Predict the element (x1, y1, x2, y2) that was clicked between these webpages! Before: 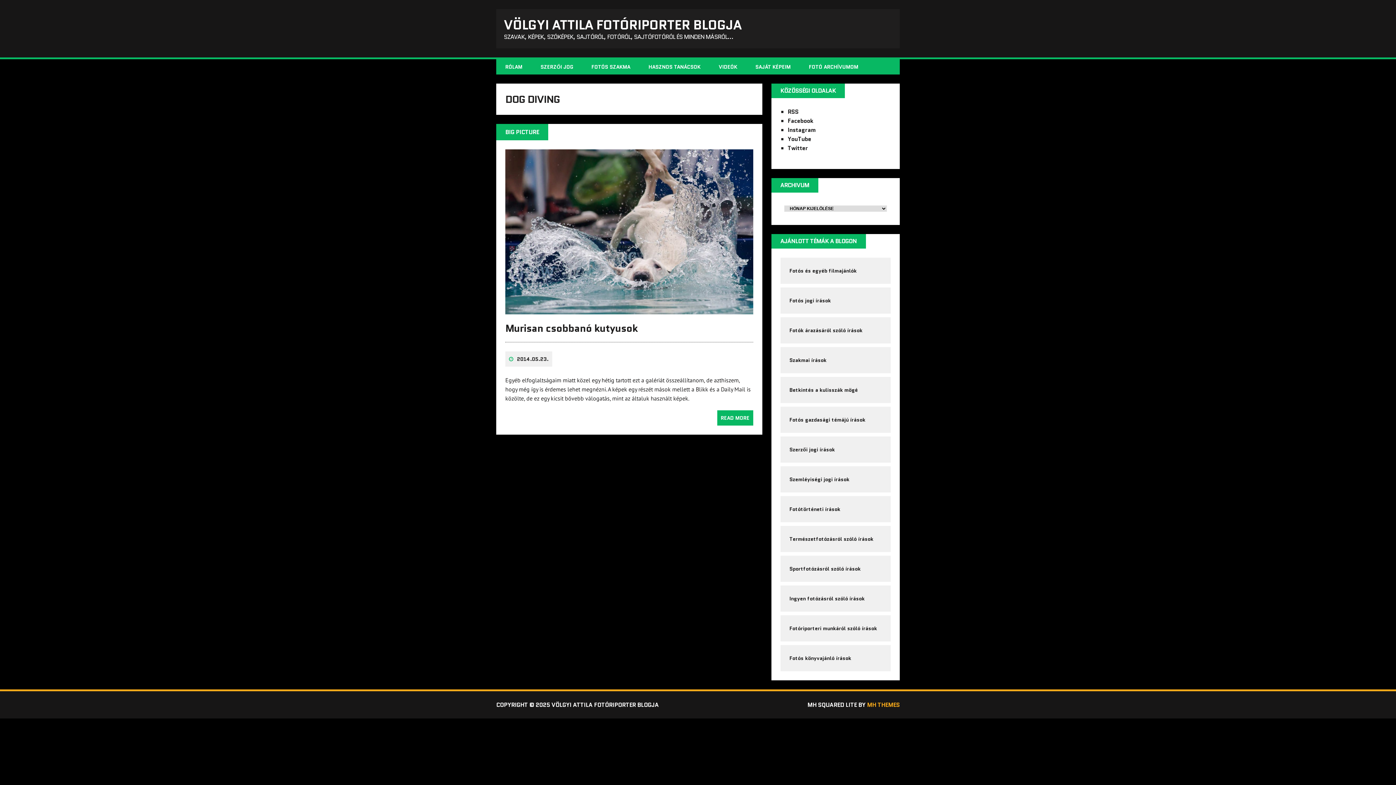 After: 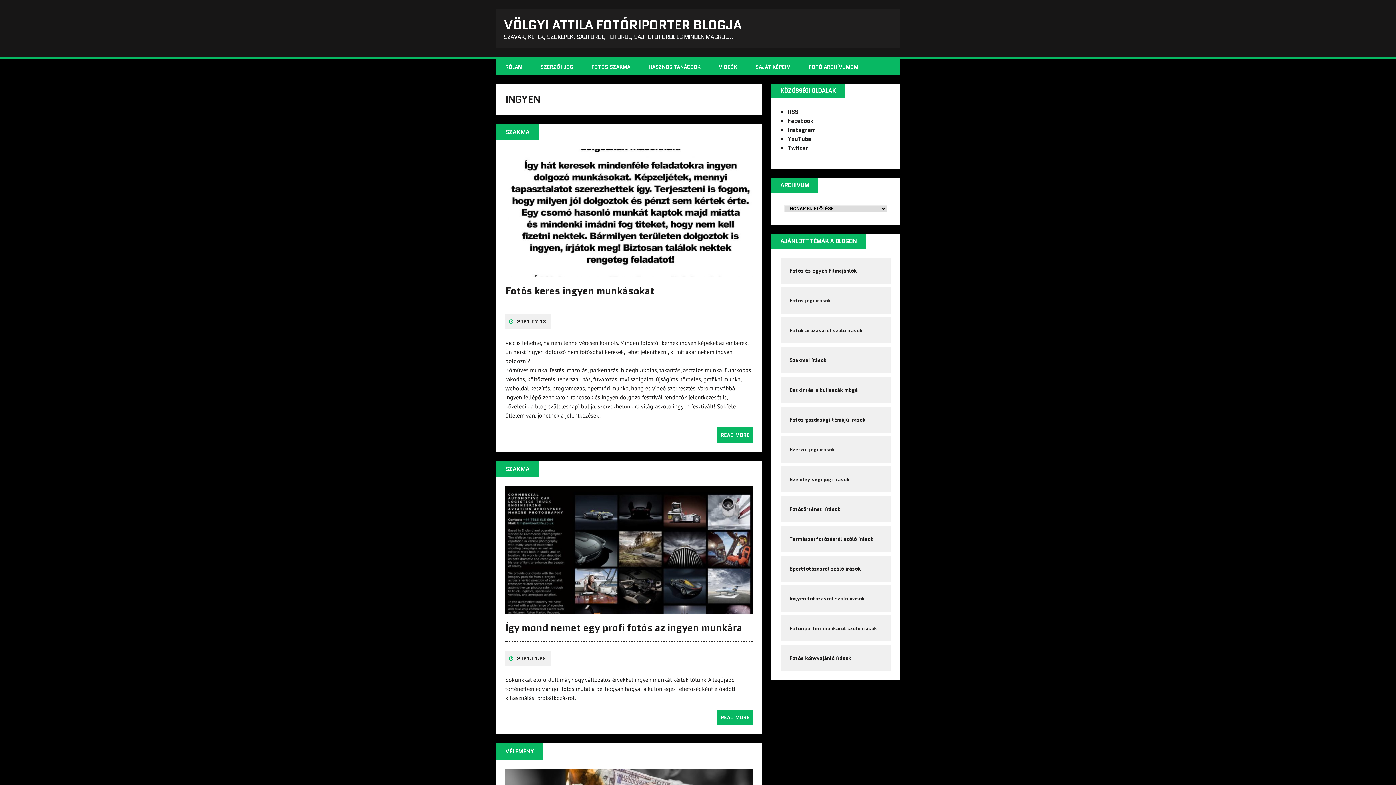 Action: bbox: (780, 585, 890, 611) label: Ingyen fotózásról szóló írások